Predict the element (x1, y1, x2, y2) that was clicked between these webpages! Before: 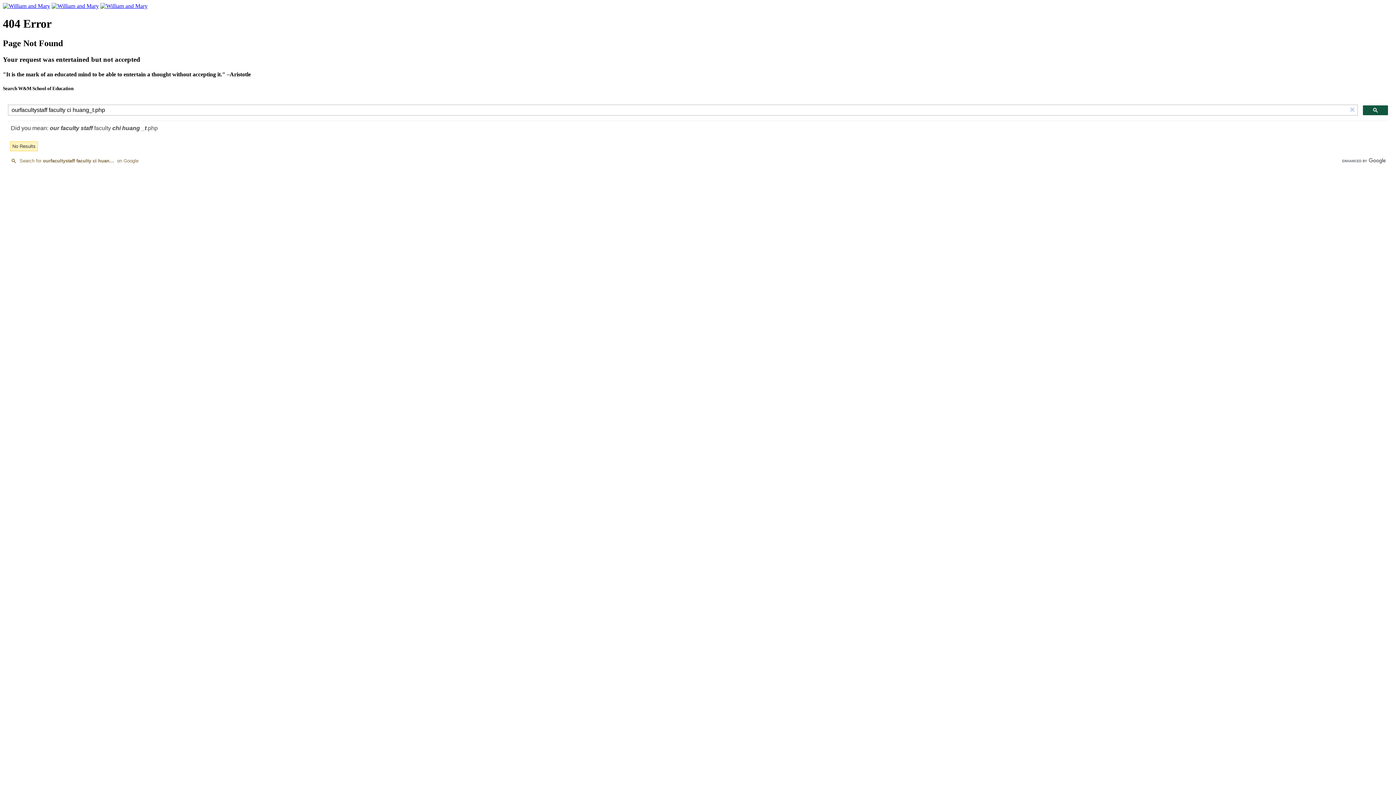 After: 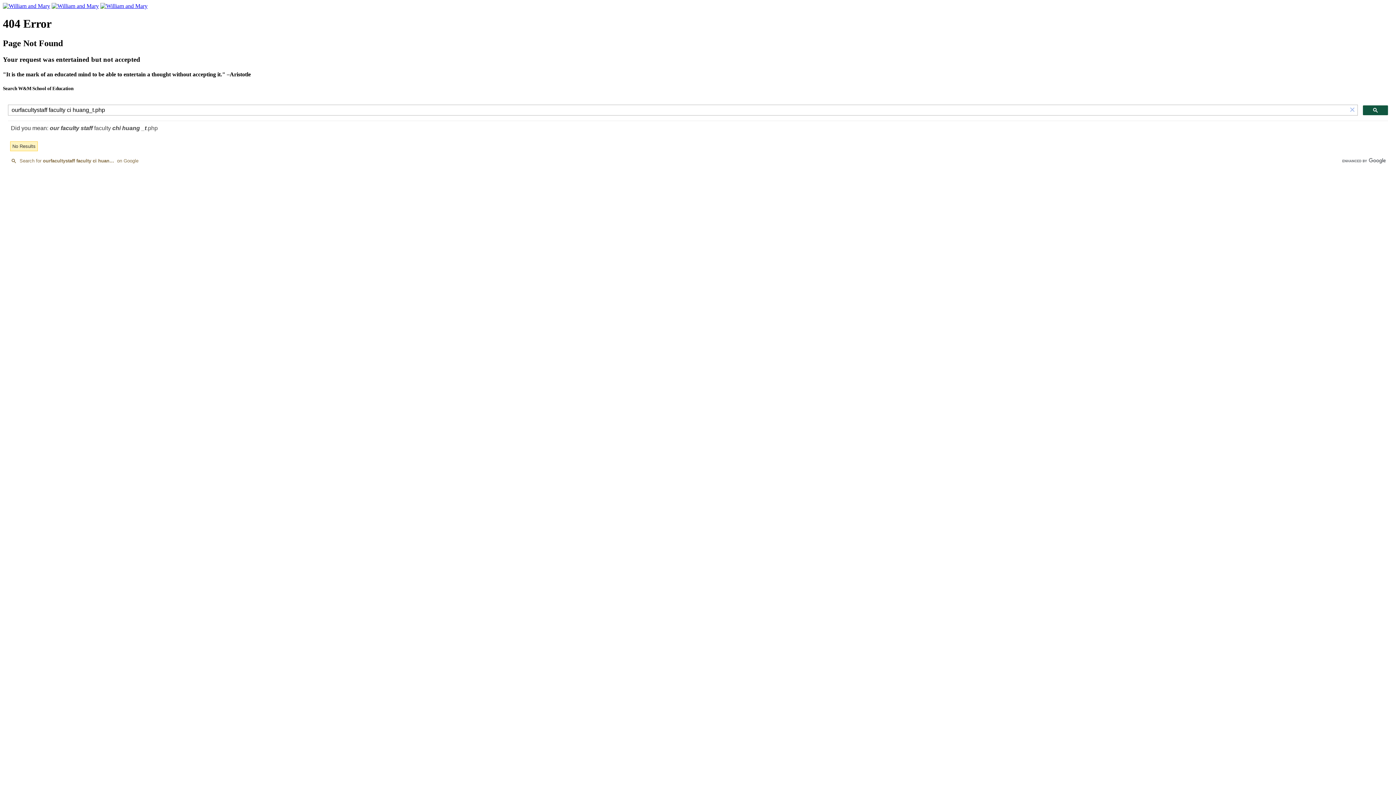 Action: bbox: (1341, 158, 1386, 164)